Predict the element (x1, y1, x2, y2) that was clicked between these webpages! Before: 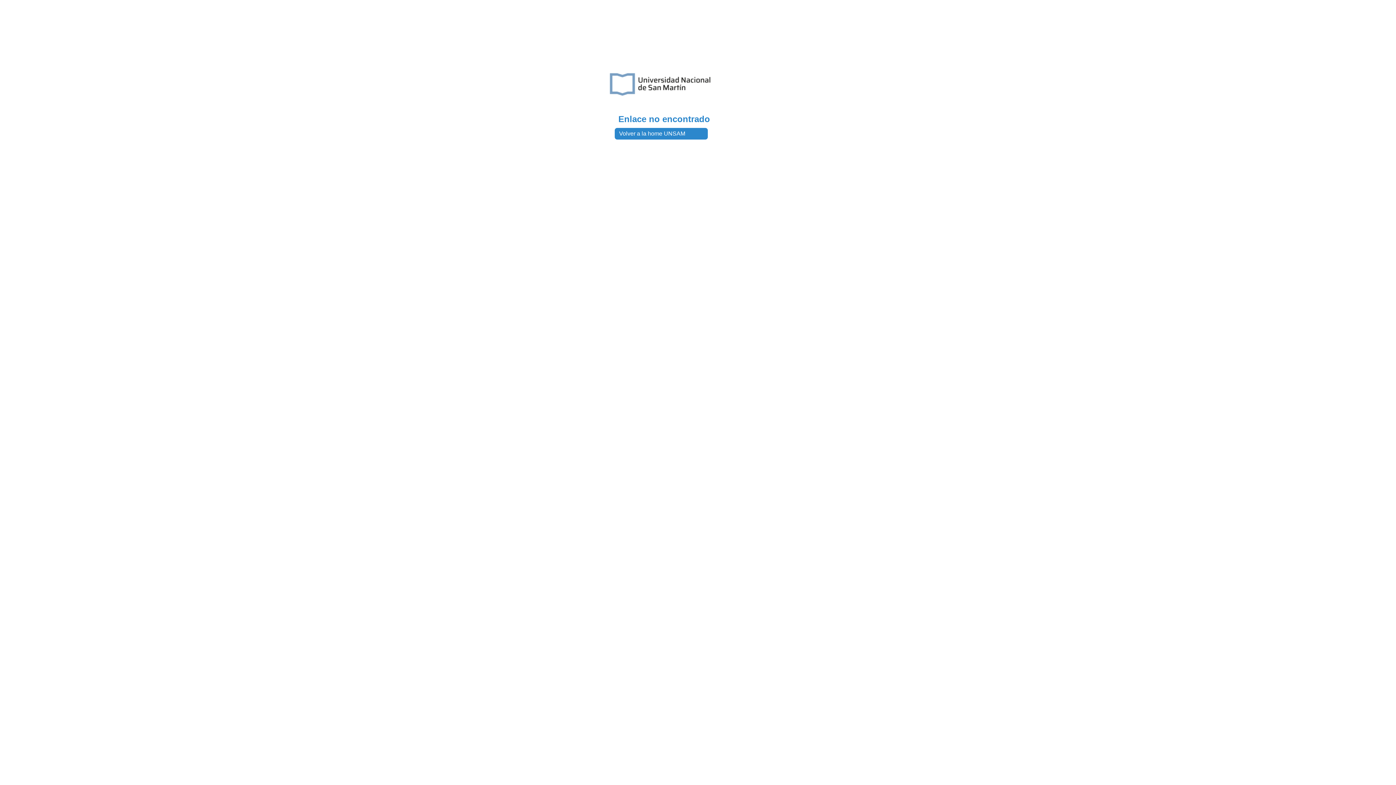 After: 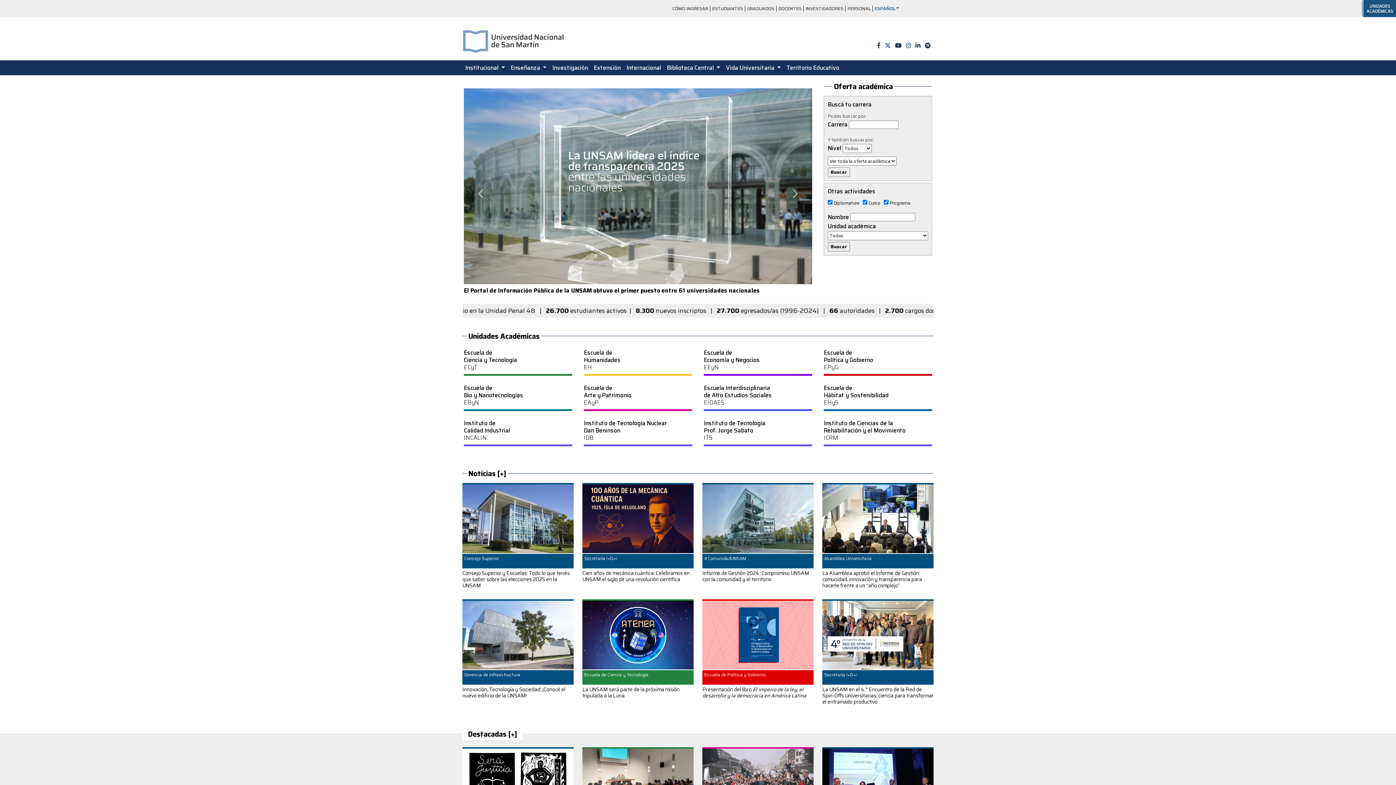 Action: label: Volver a la home UNSAM bbox: (619, 130, 685, 136)